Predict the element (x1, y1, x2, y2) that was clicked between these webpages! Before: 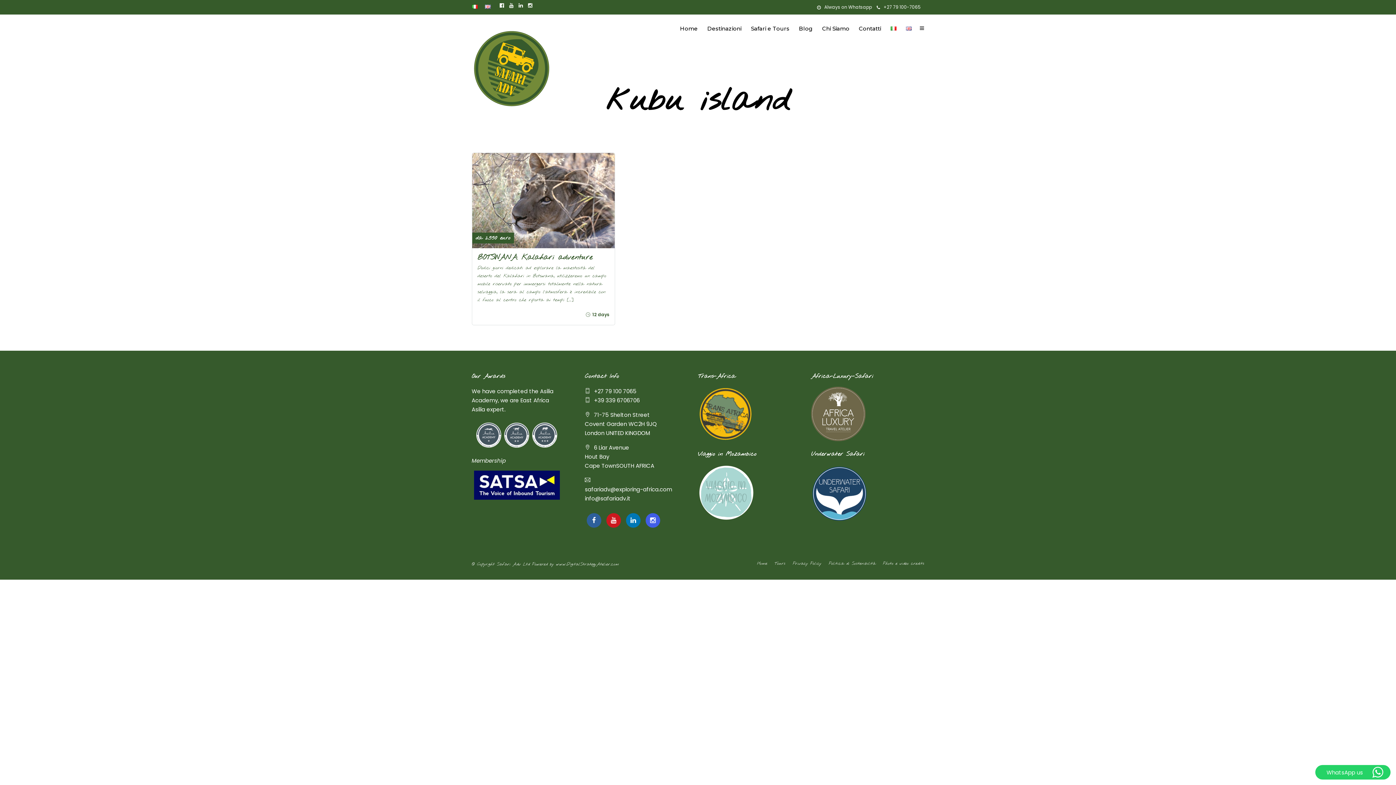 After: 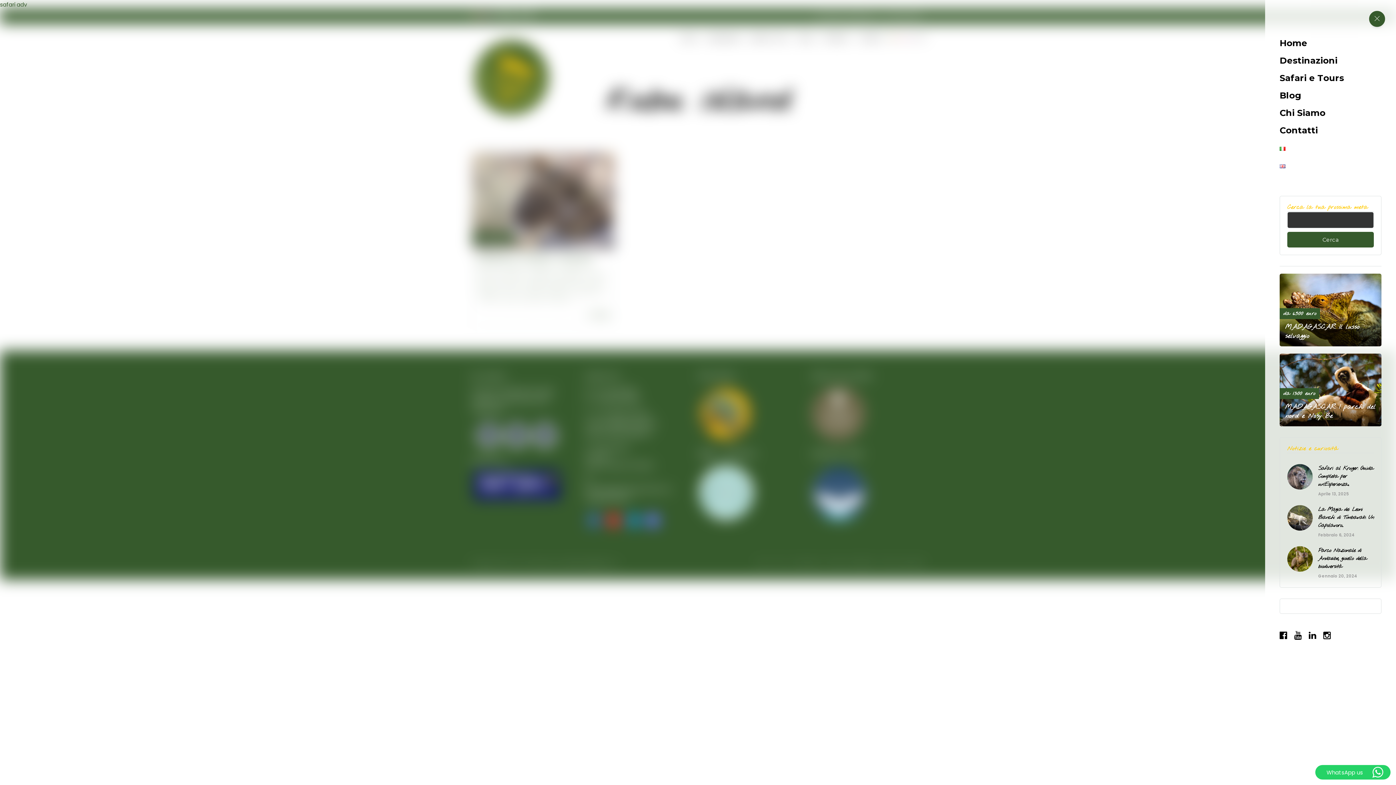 Action: bbox: (919, 24, 924, 32)